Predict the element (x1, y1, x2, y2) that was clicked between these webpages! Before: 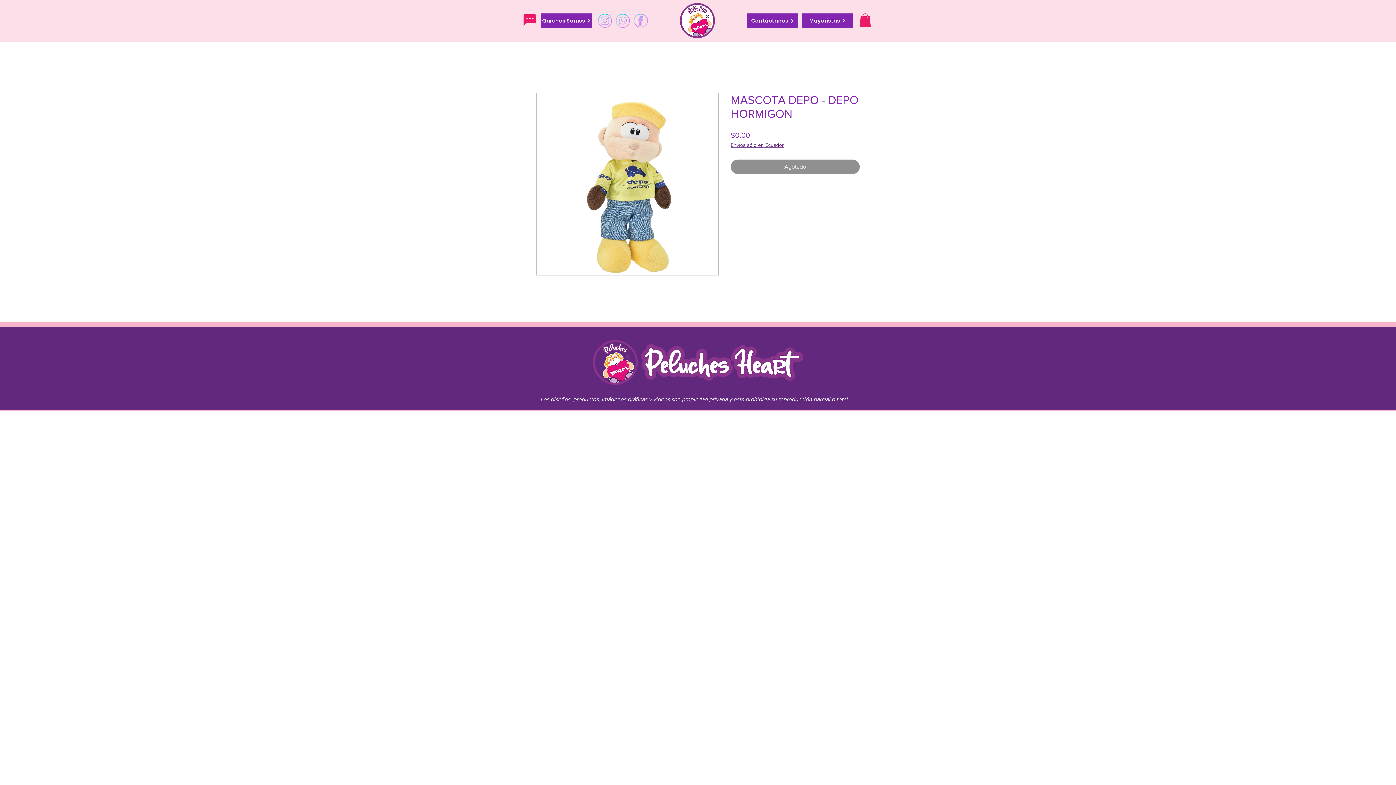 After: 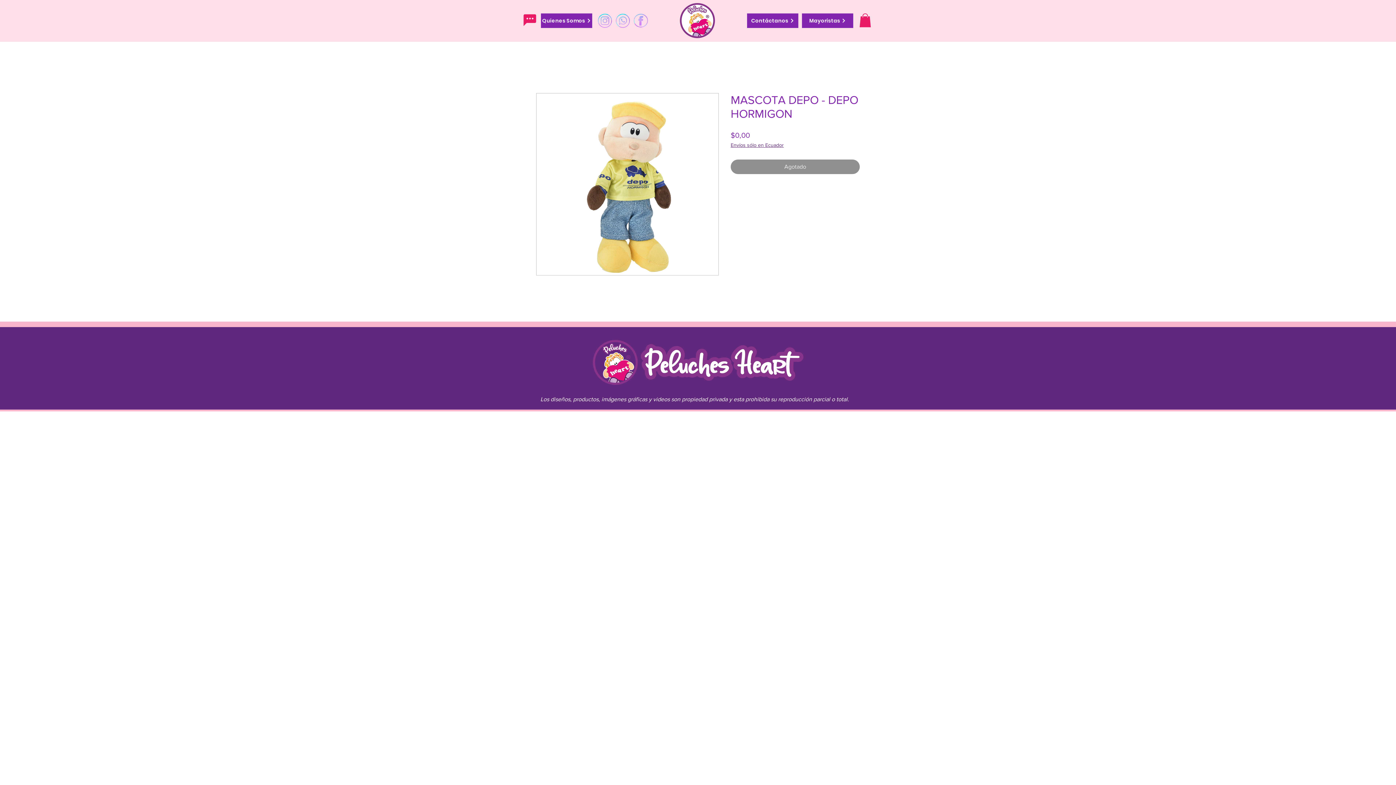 Action: bbox: (730, 142, 784, 148) label: Envíos sólo en Ecuador